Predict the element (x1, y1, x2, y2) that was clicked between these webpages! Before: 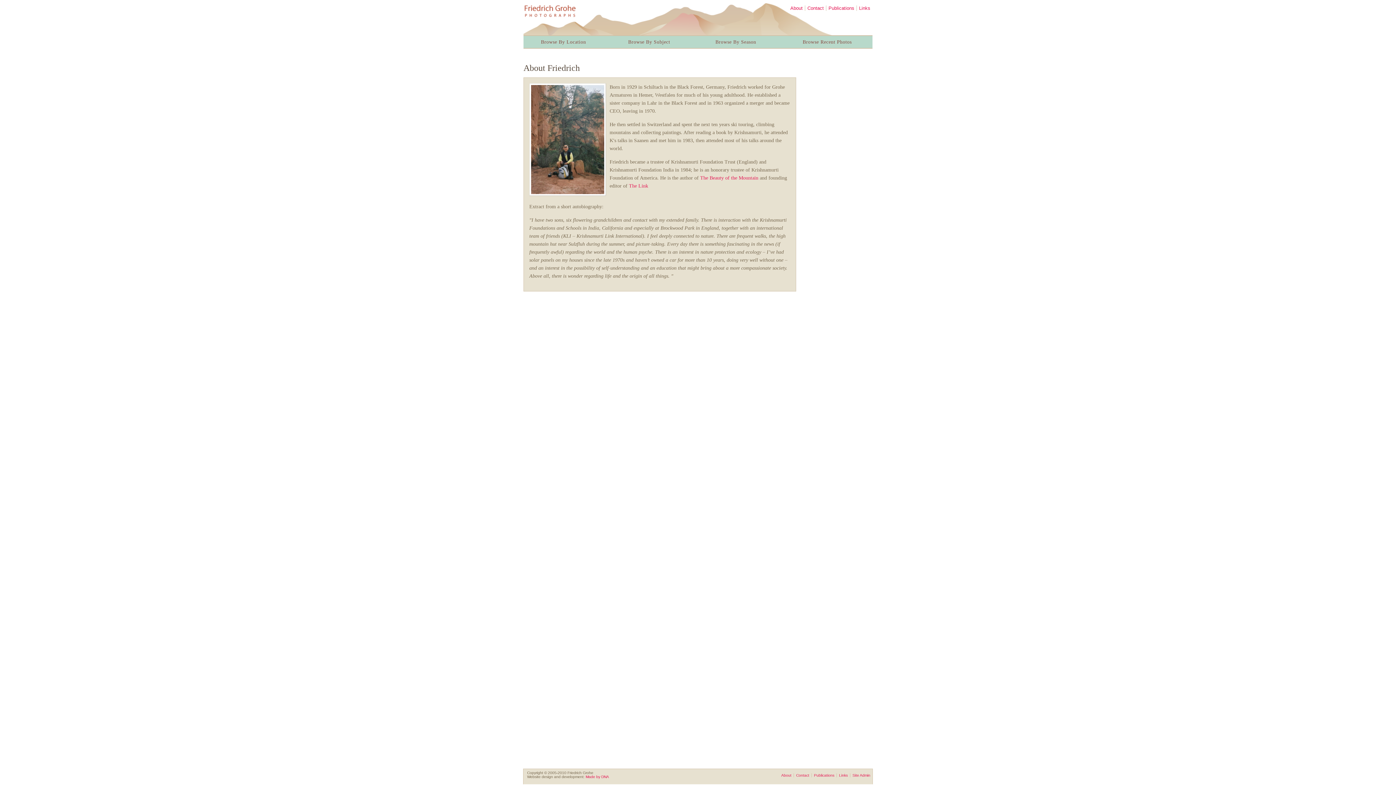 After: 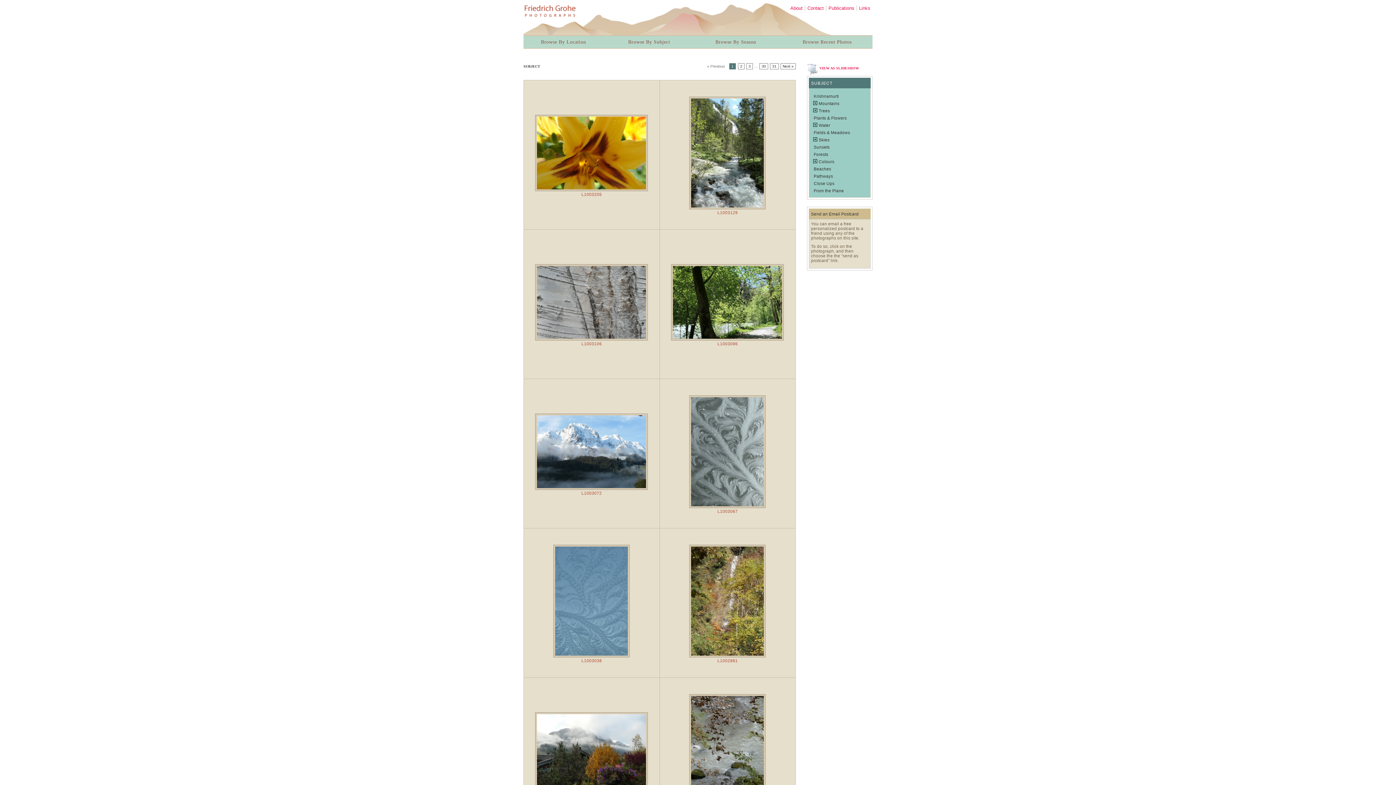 Action: bbox: (610, 35, 698, 48) label: Browse By Subject